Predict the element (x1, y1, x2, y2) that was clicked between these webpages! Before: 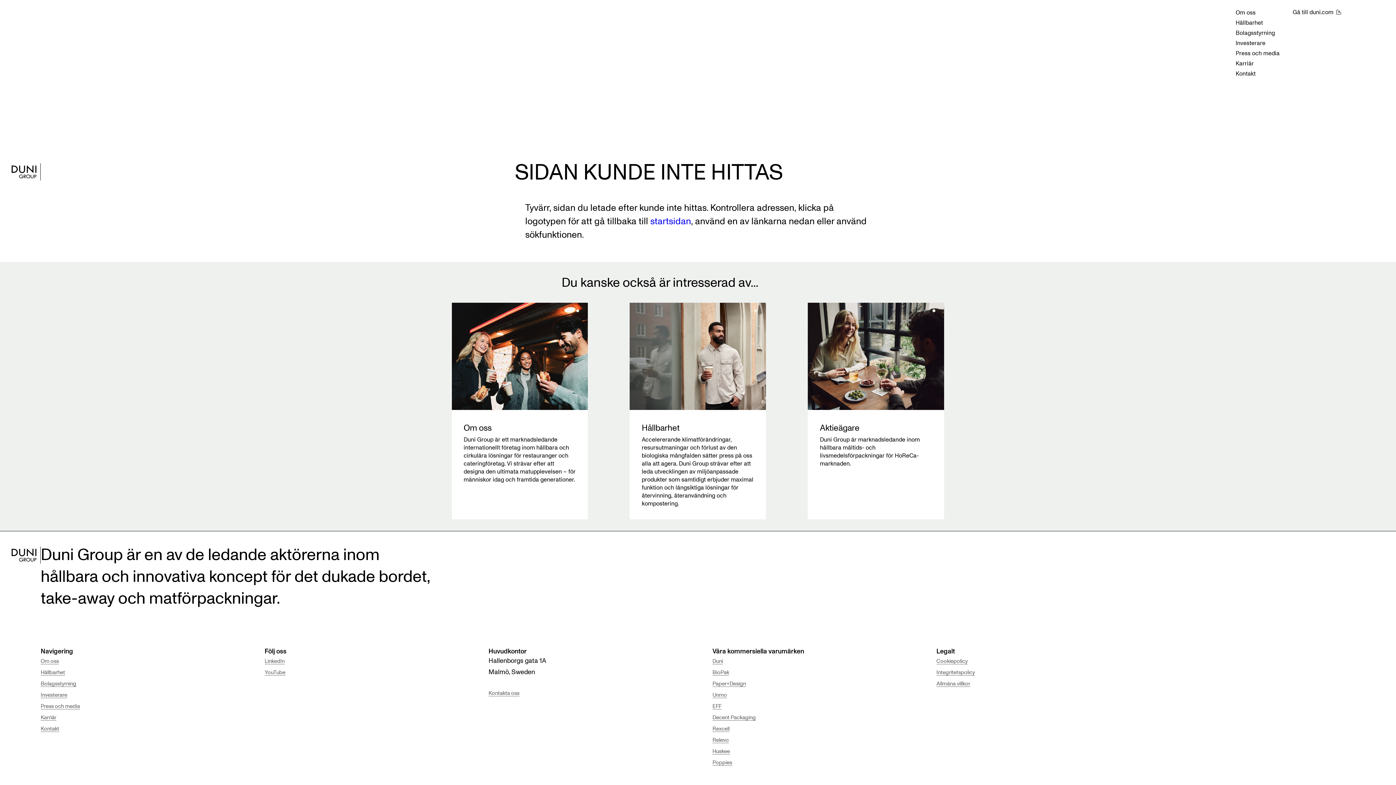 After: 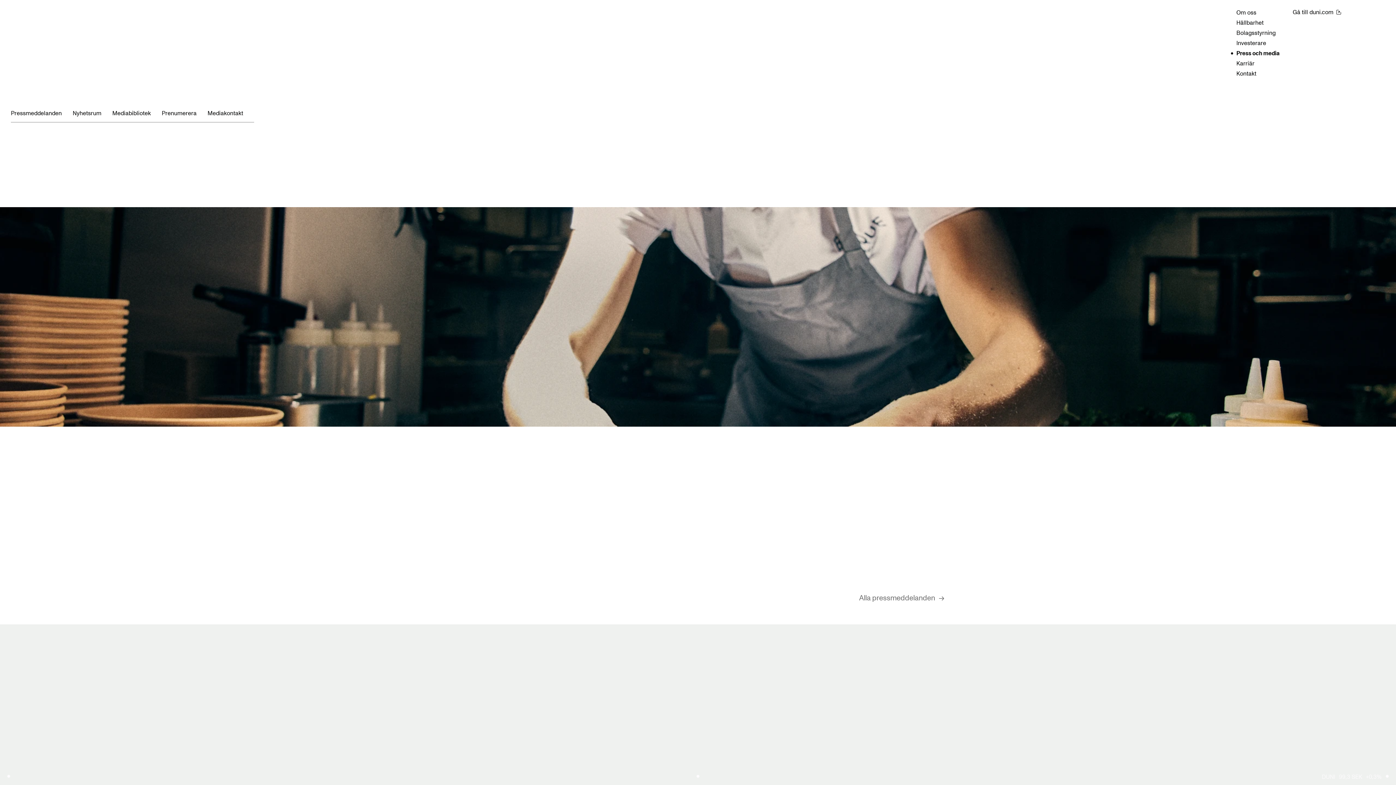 Action: label: Press och media bbox: (40, 702, 80, 709)